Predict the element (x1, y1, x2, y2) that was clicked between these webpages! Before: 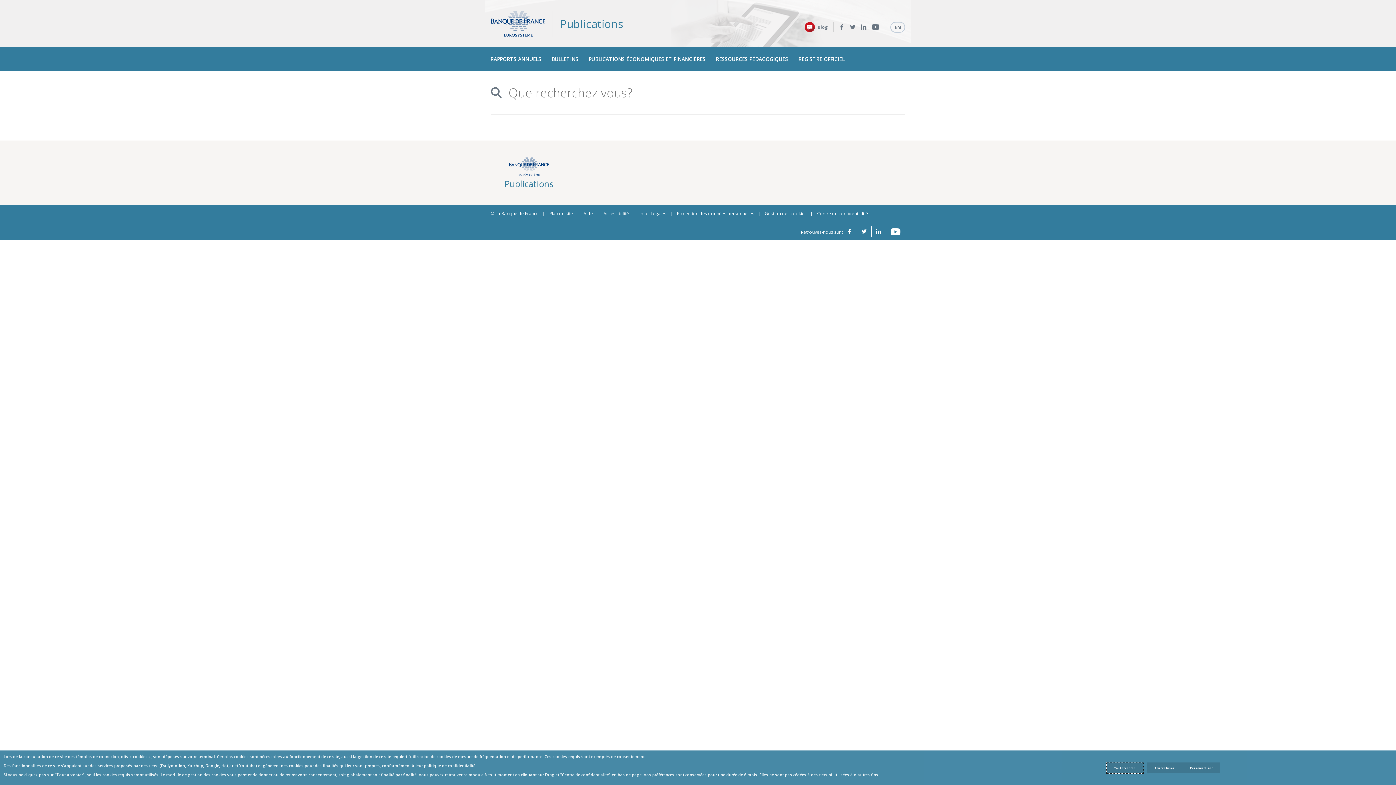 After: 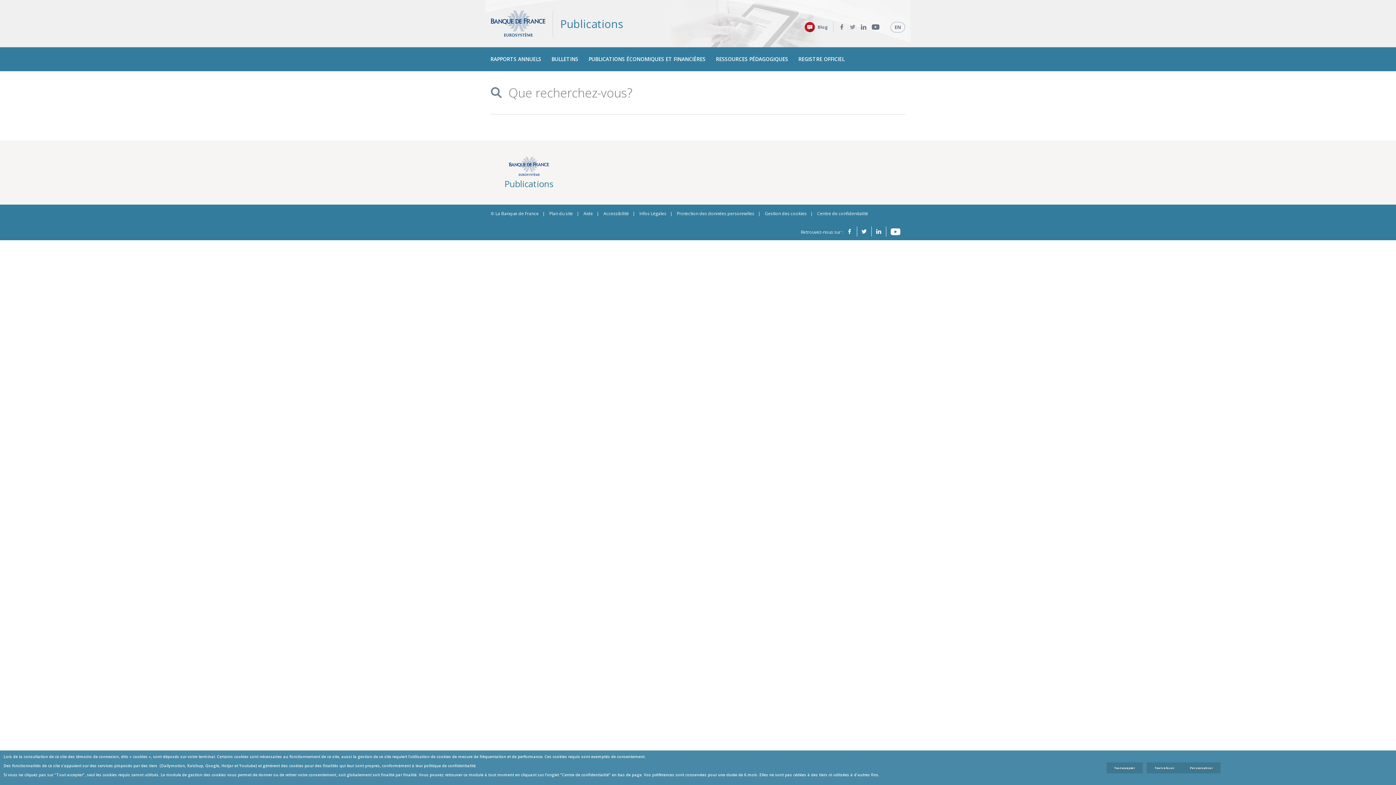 Action: label: Twitter bbox: (850, 21, 855, 32)